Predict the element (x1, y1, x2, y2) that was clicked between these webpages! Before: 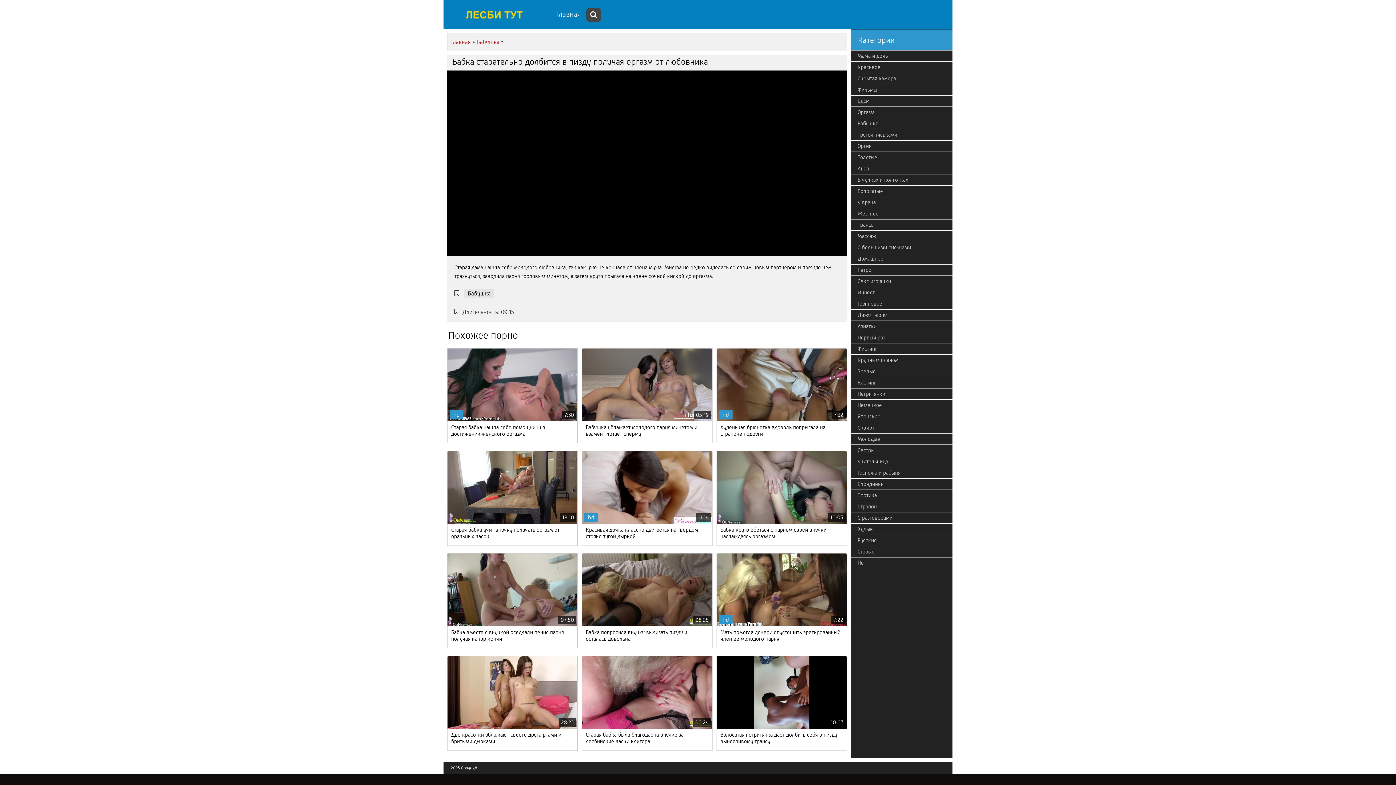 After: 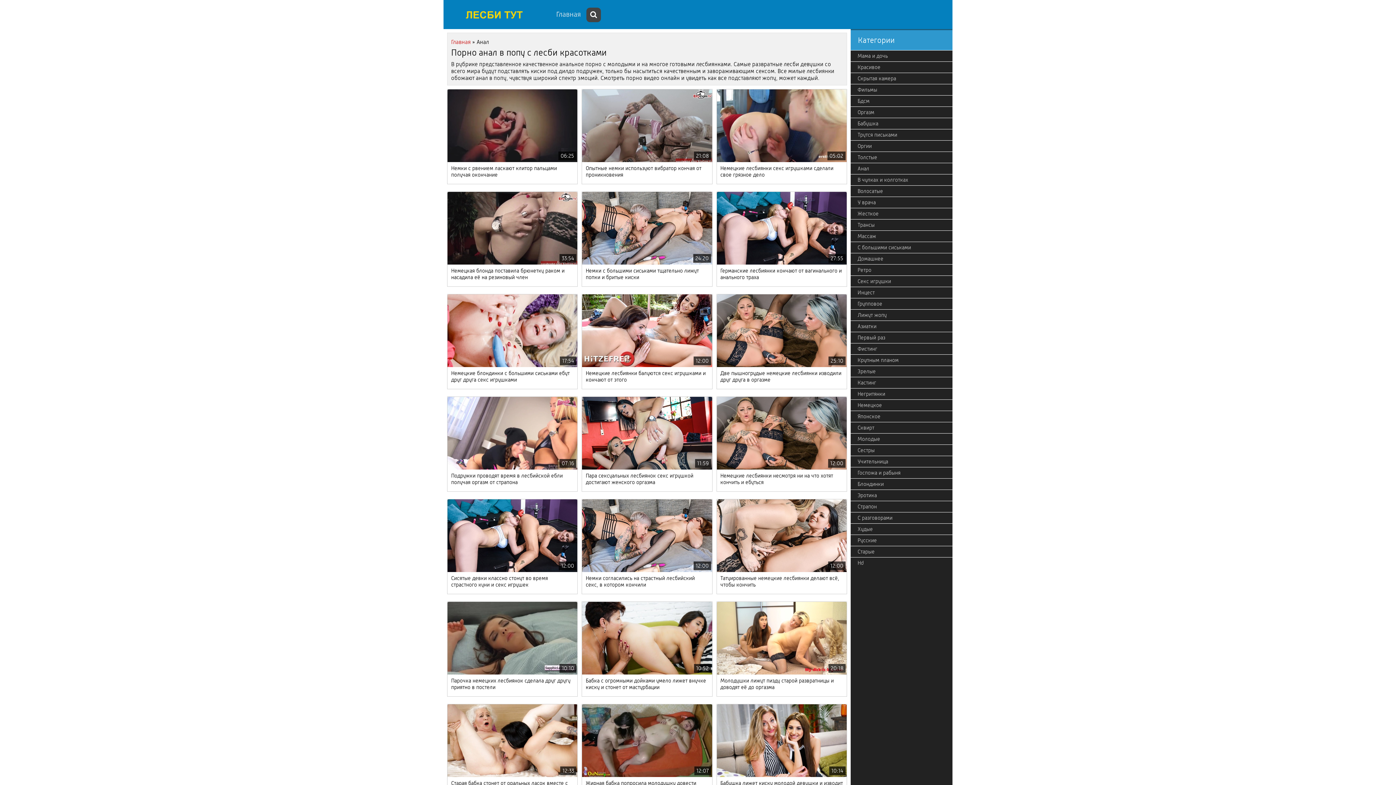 Action: bbox: (850, 162, 952, 174) label: Анал